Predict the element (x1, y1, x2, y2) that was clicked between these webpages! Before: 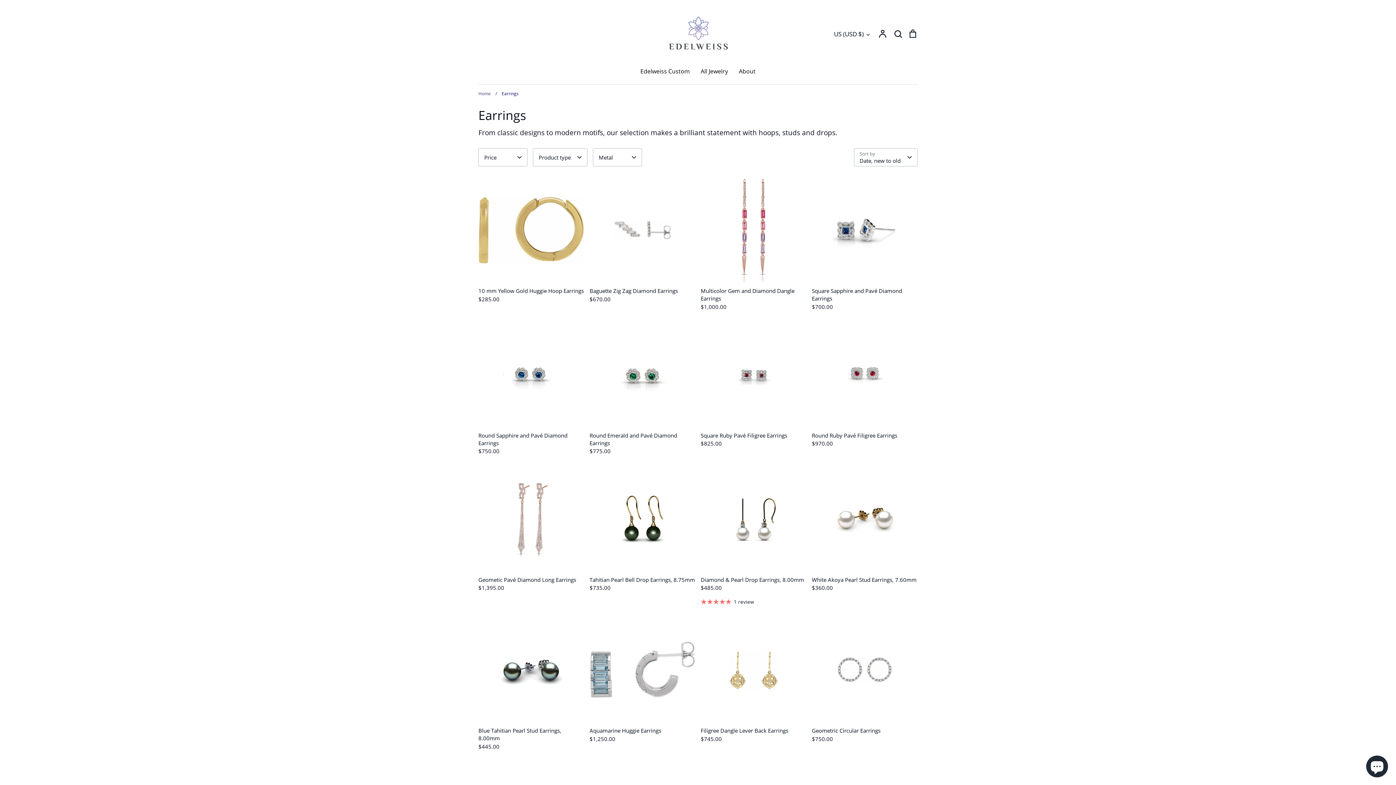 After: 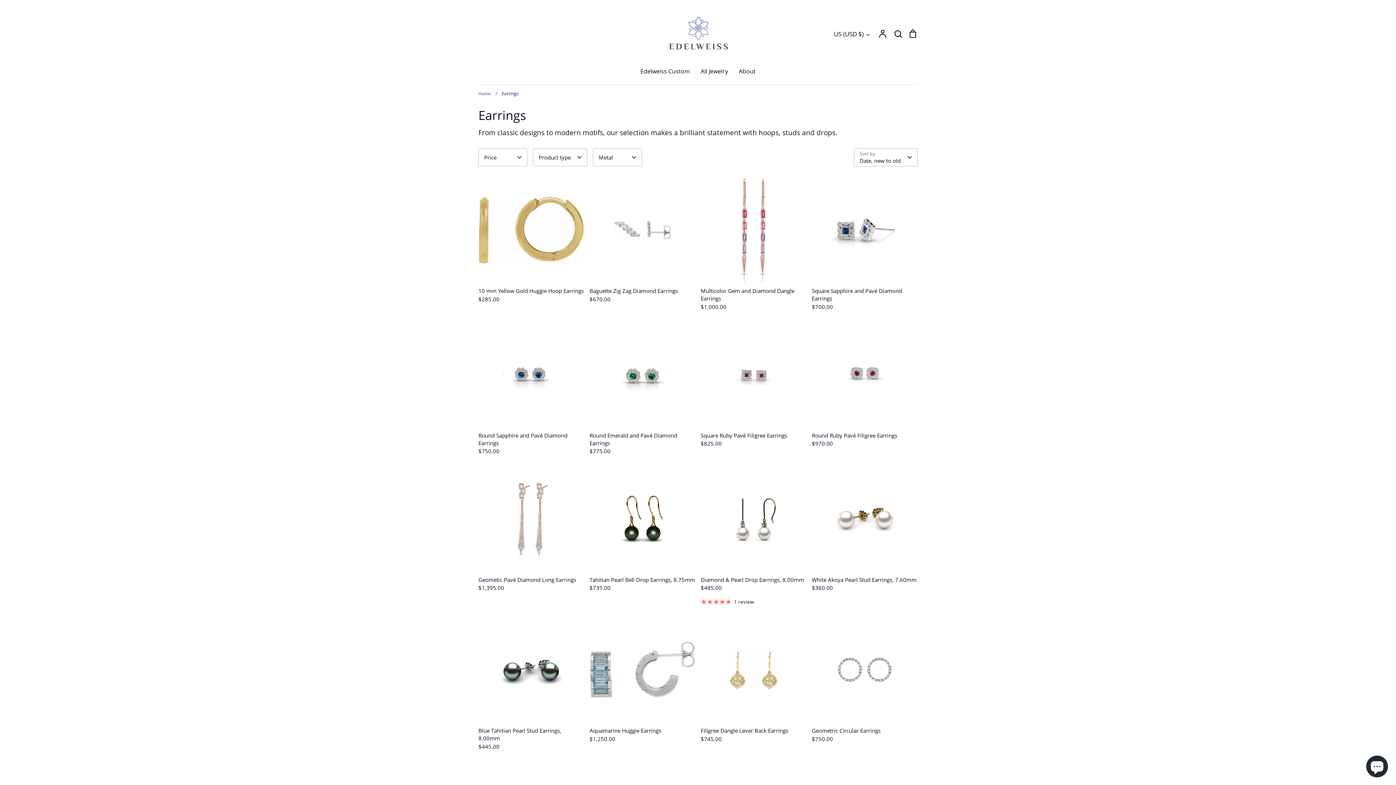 Action: label: / Earrings bbox: (492, 90, 518, 96)